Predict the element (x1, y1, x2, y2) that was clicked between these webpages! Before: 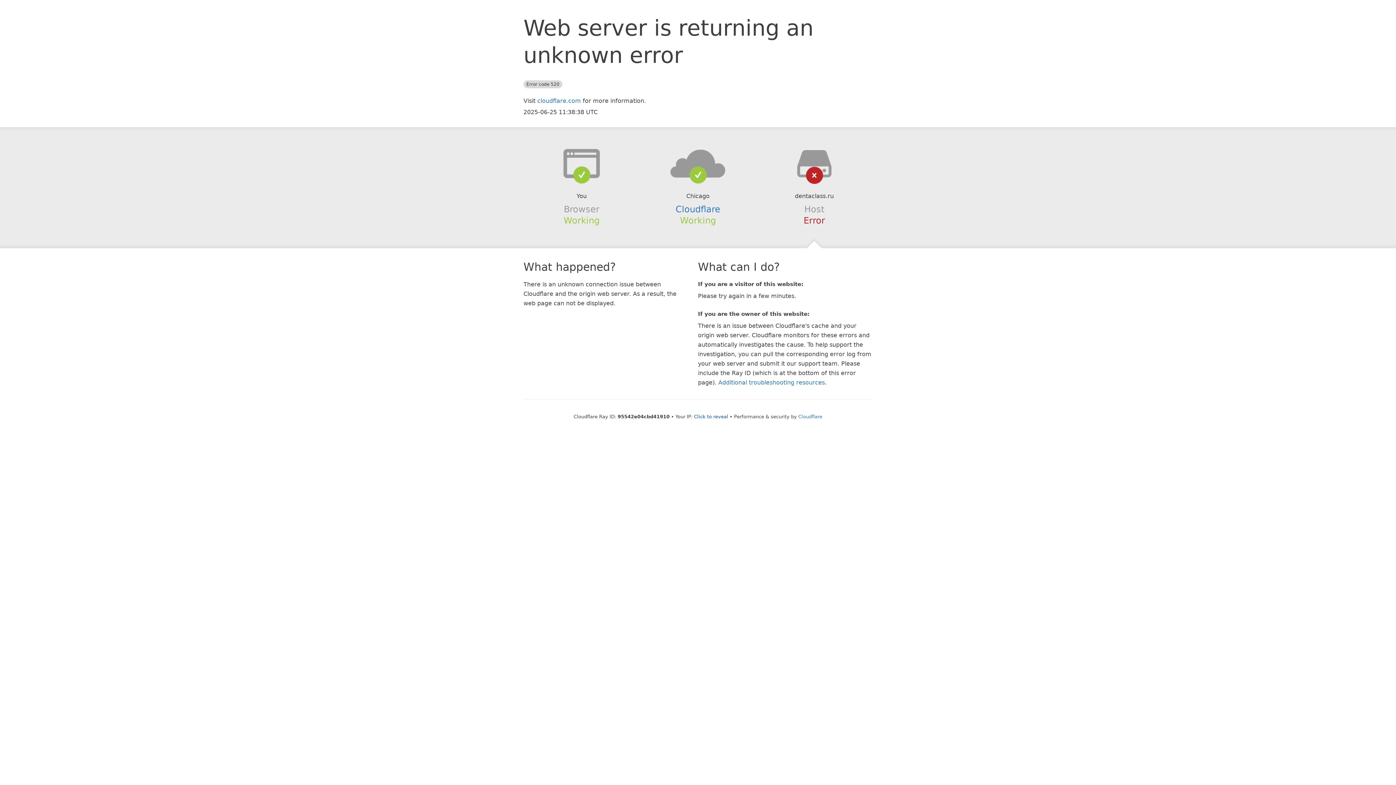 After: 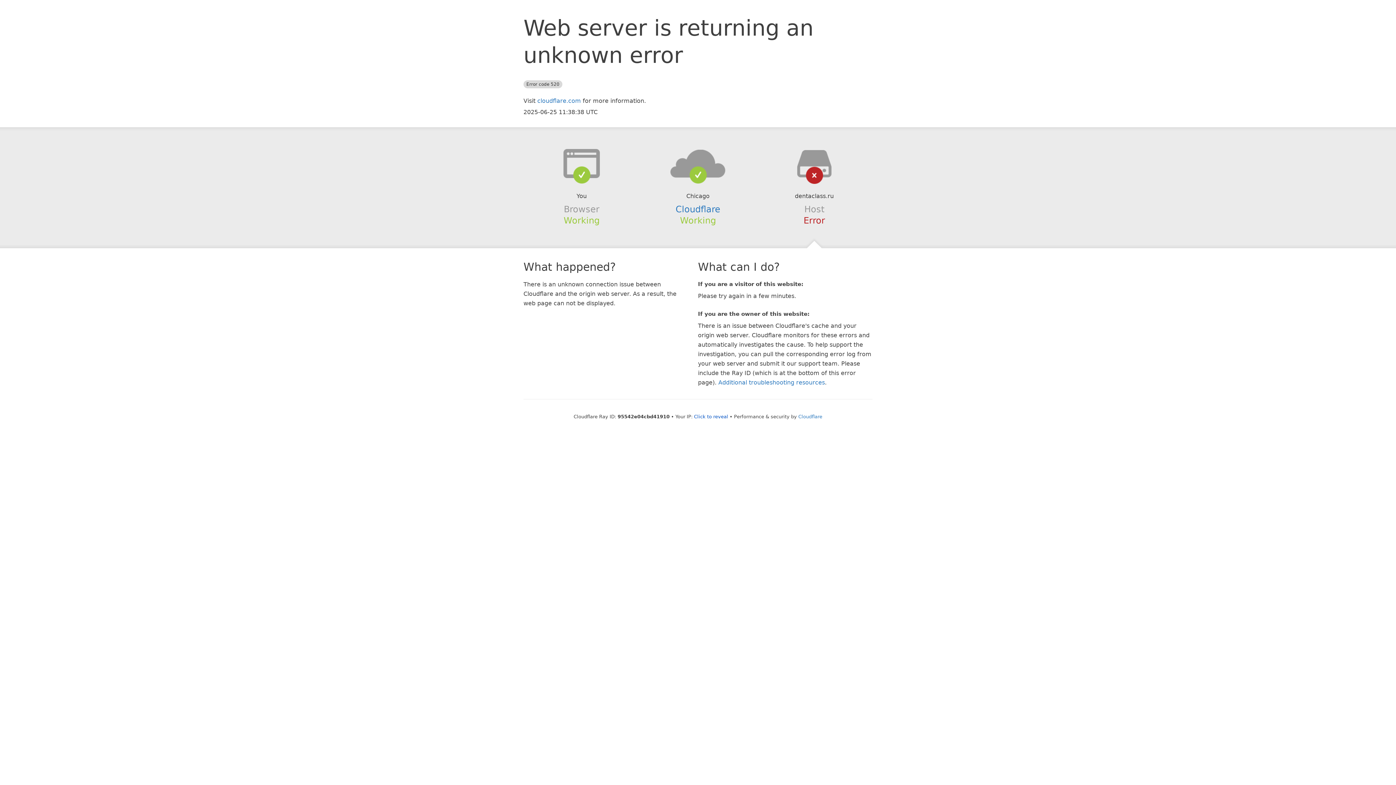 Action: bbox: (639, 148, 756, 178)